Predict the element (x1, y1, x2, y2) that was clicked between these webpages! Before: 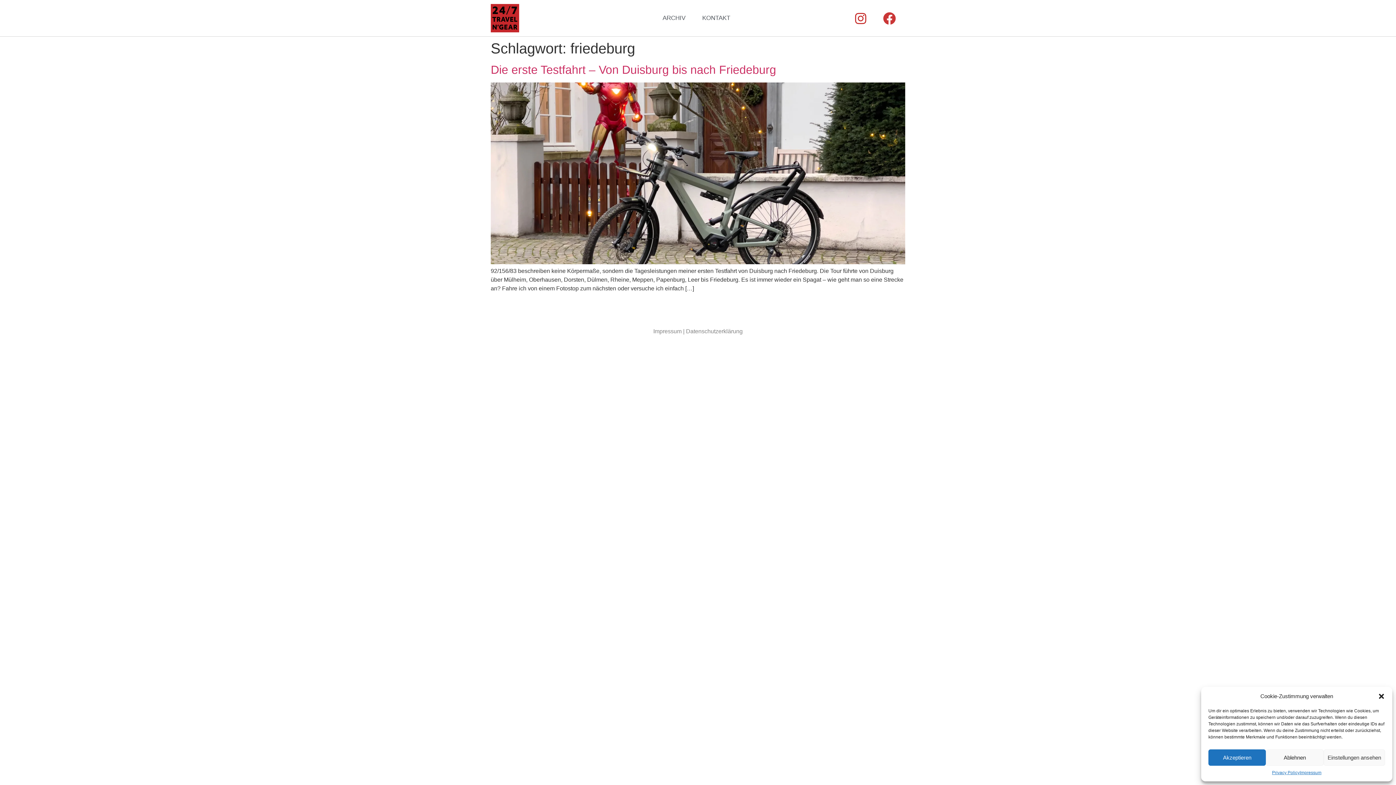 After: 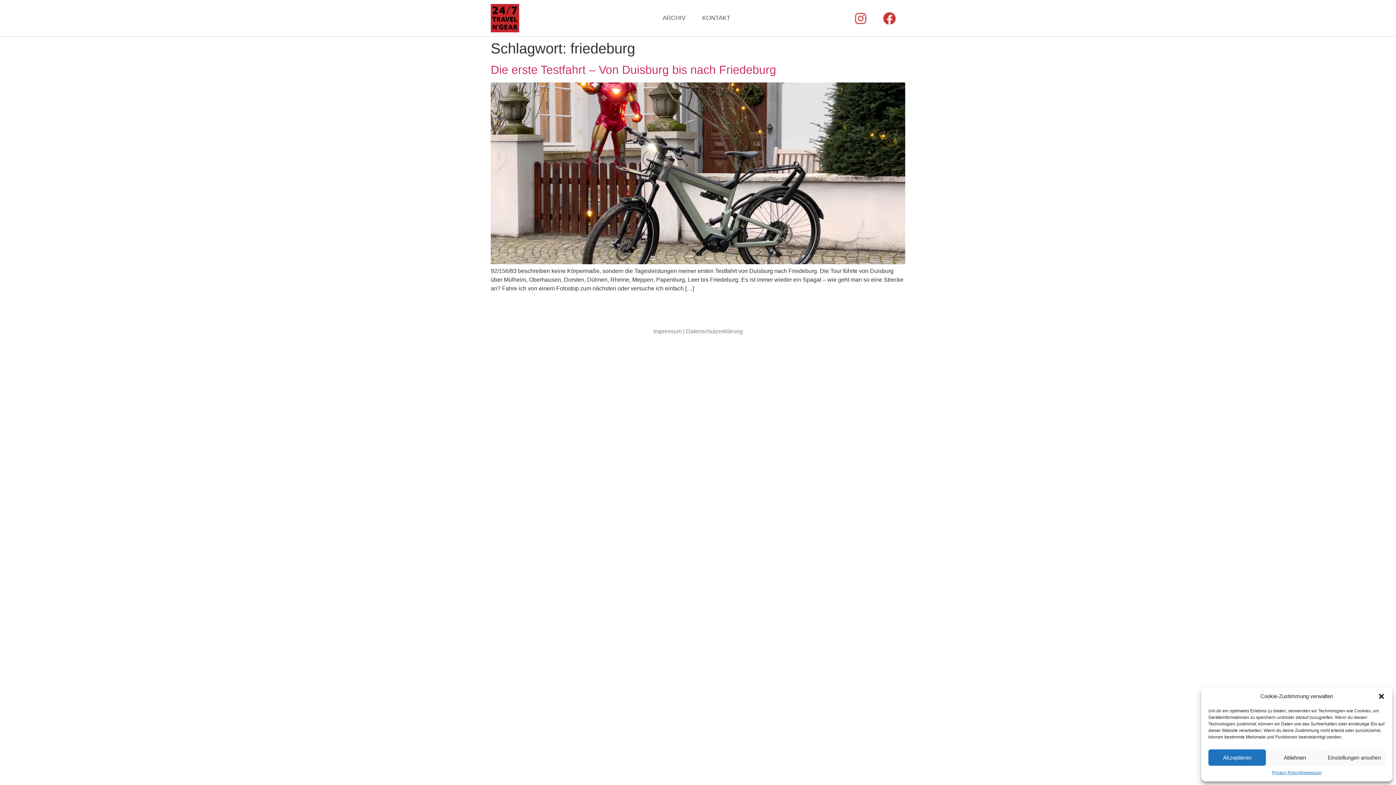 Action: label: Instagram bbox: (848, 5, 873, 30)